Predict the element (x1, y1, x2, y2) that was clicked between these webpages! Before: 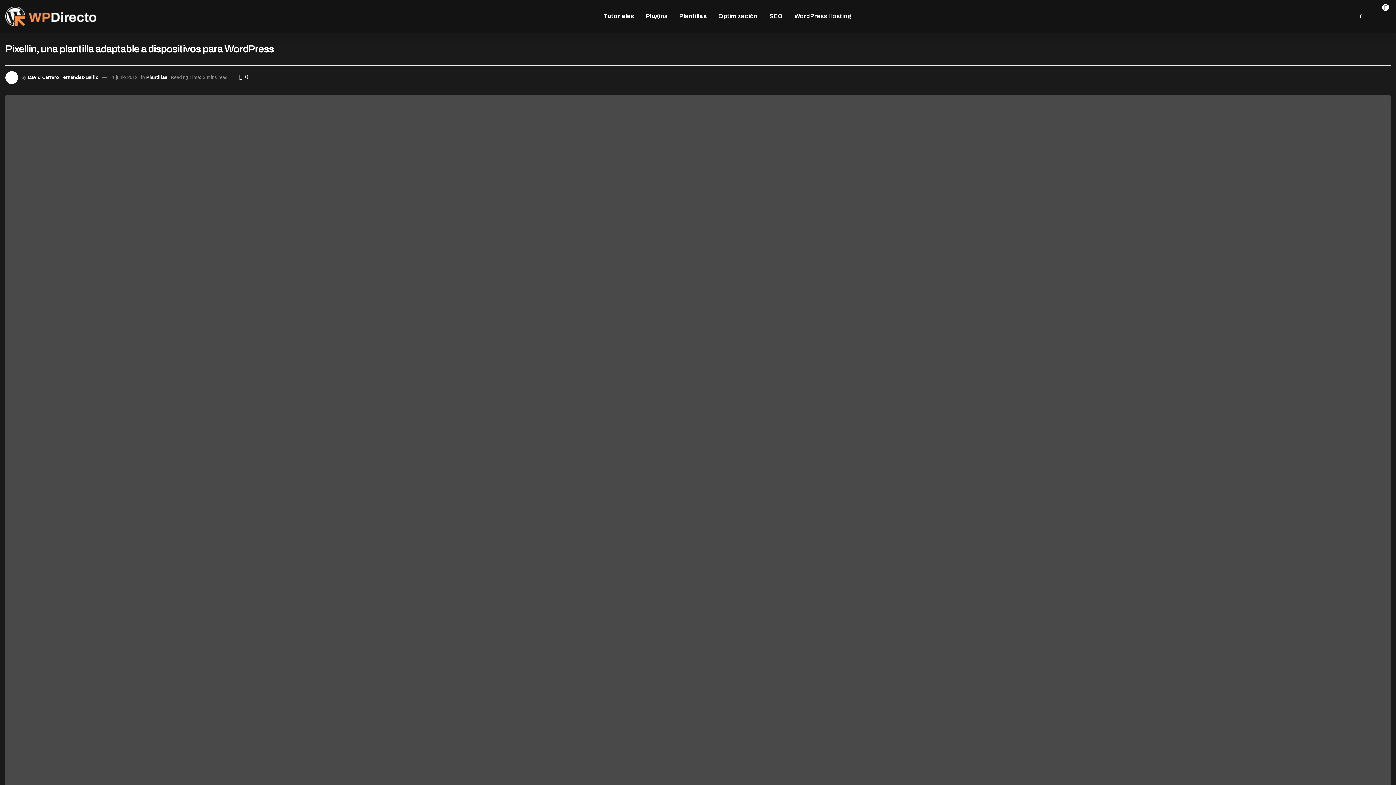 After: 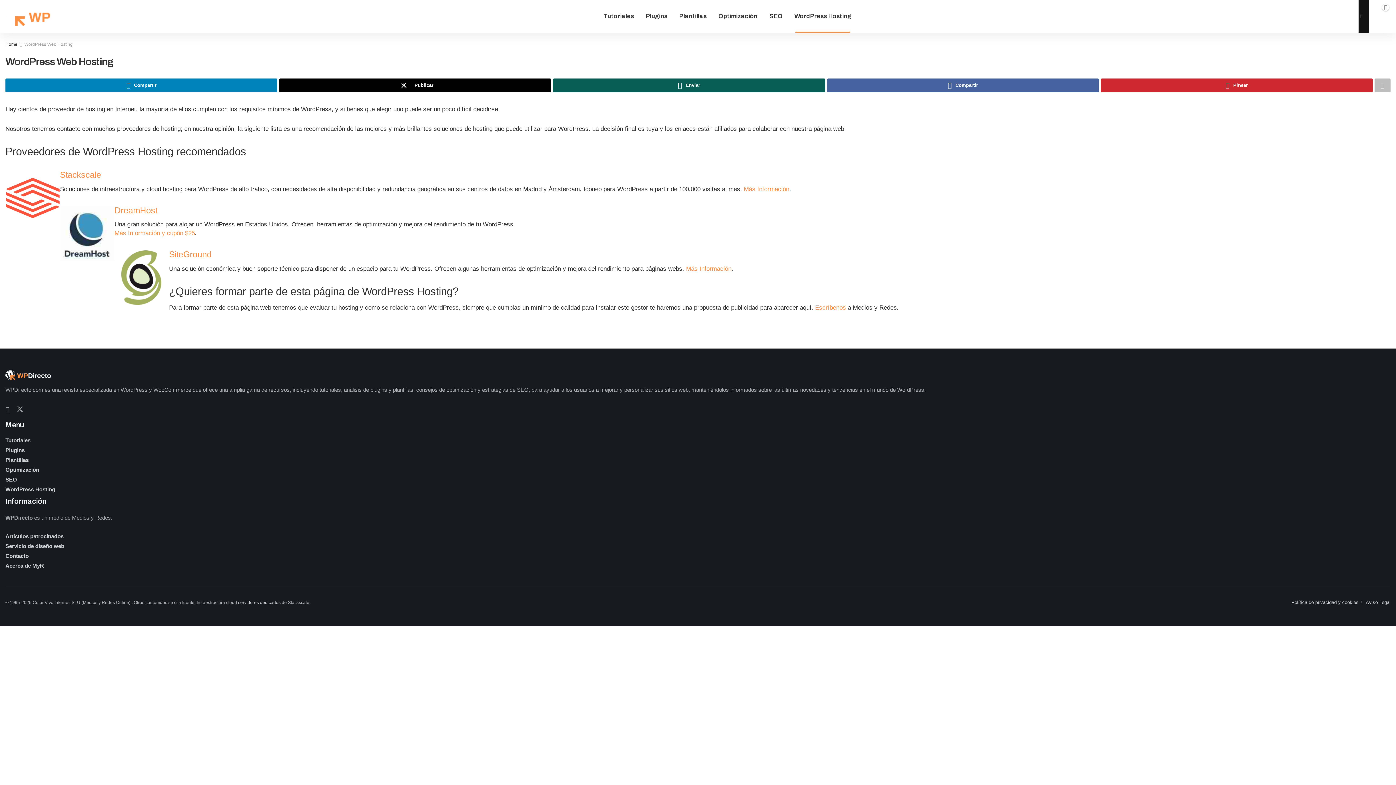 Action: label: WordPress Hosting bbox: (788, 0, 857, 32)